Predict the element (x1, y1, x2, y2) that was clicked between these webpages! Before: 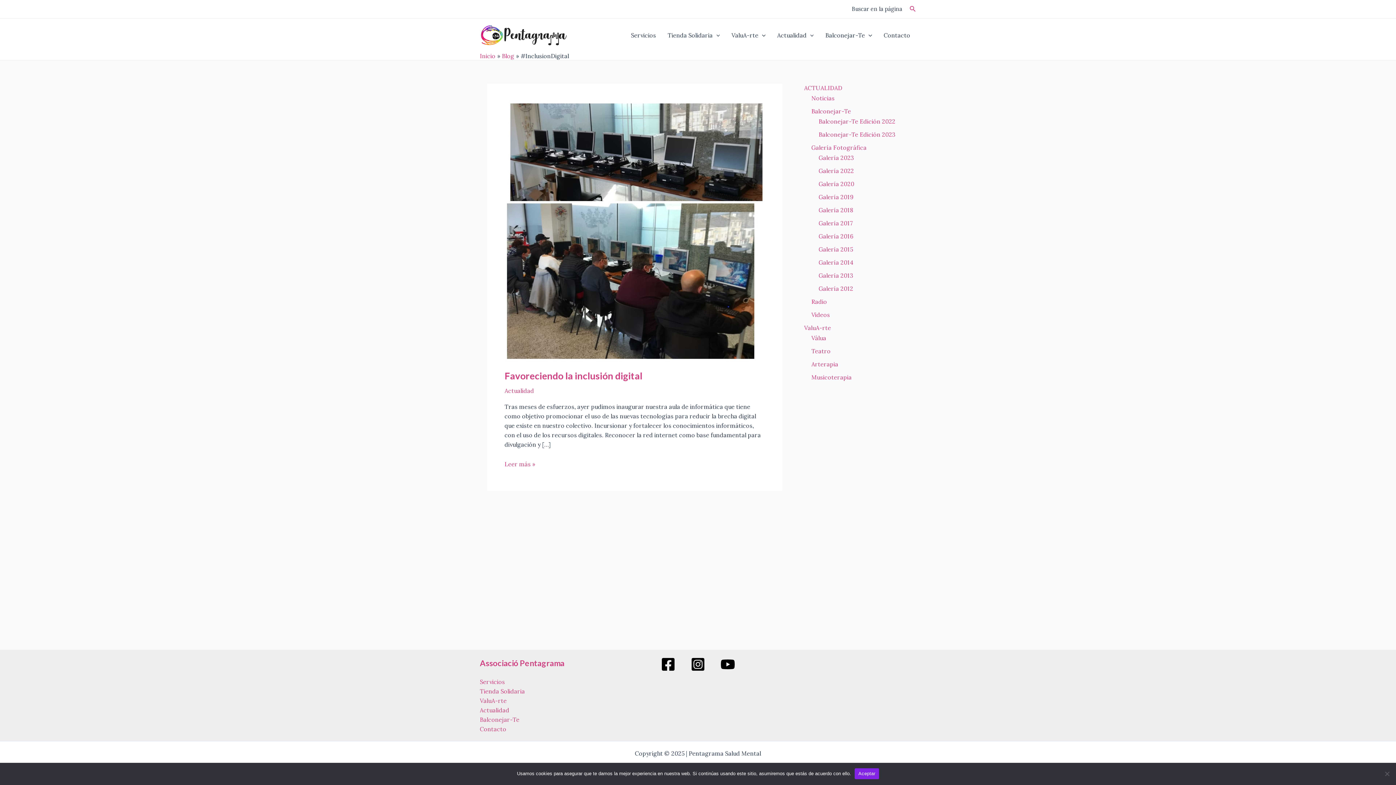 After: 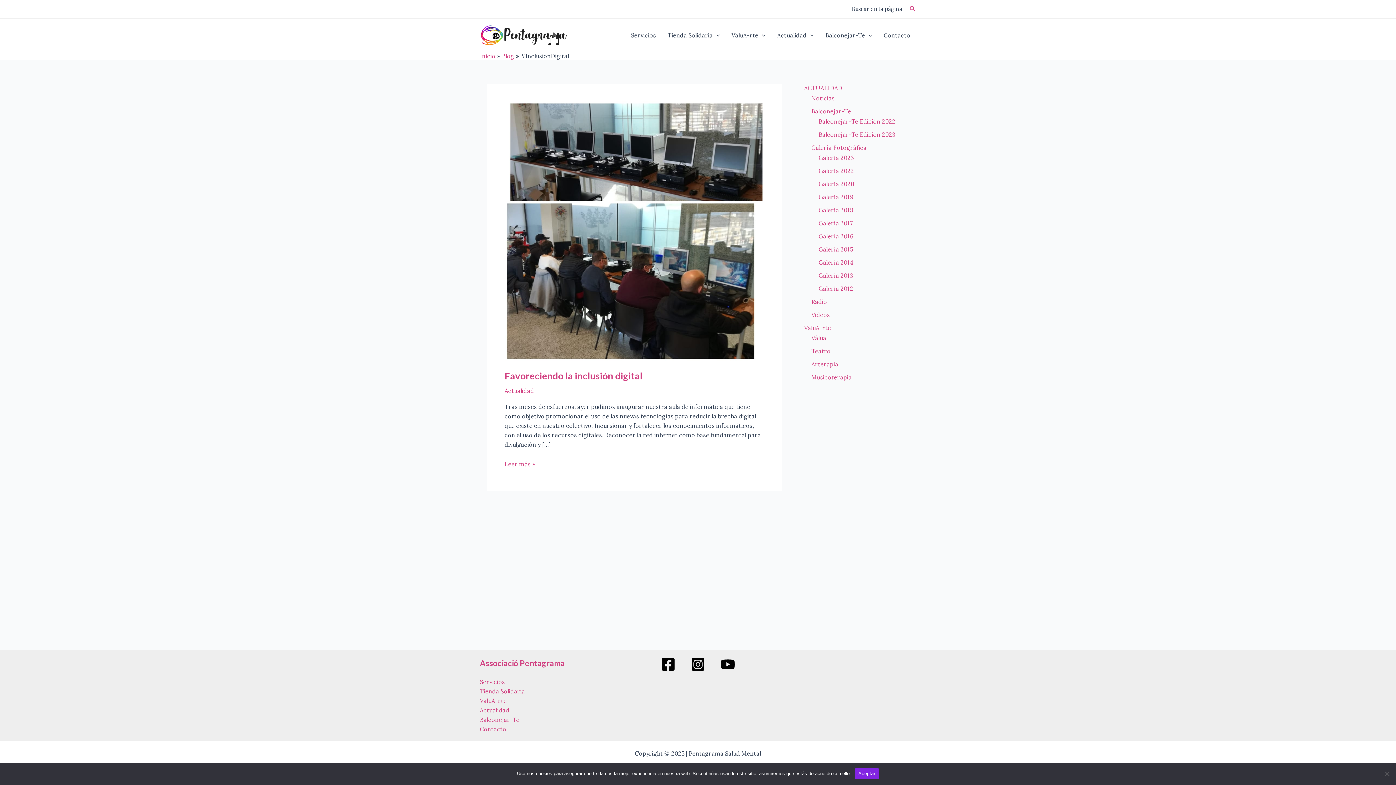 Action: label: Facebook bbox: (661, 657, 675, 672)